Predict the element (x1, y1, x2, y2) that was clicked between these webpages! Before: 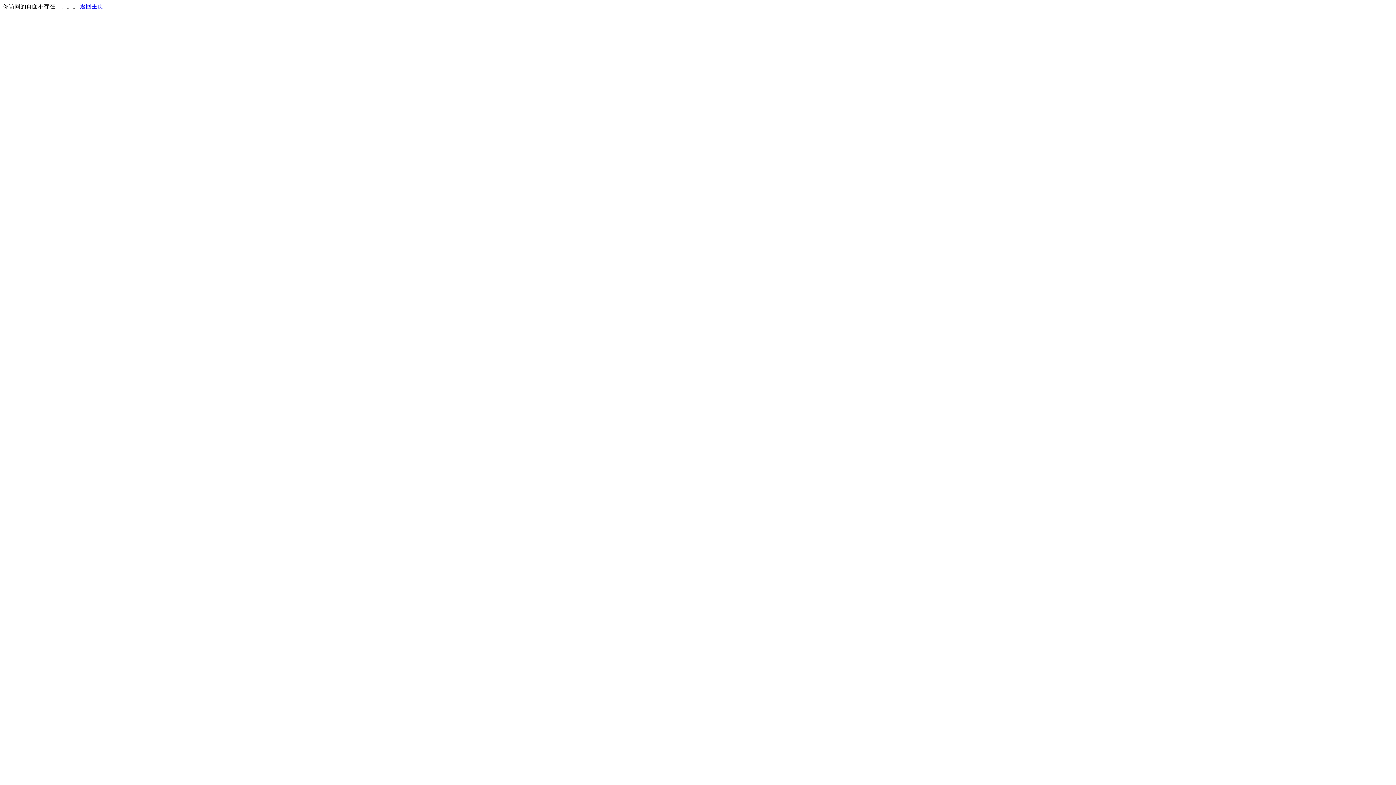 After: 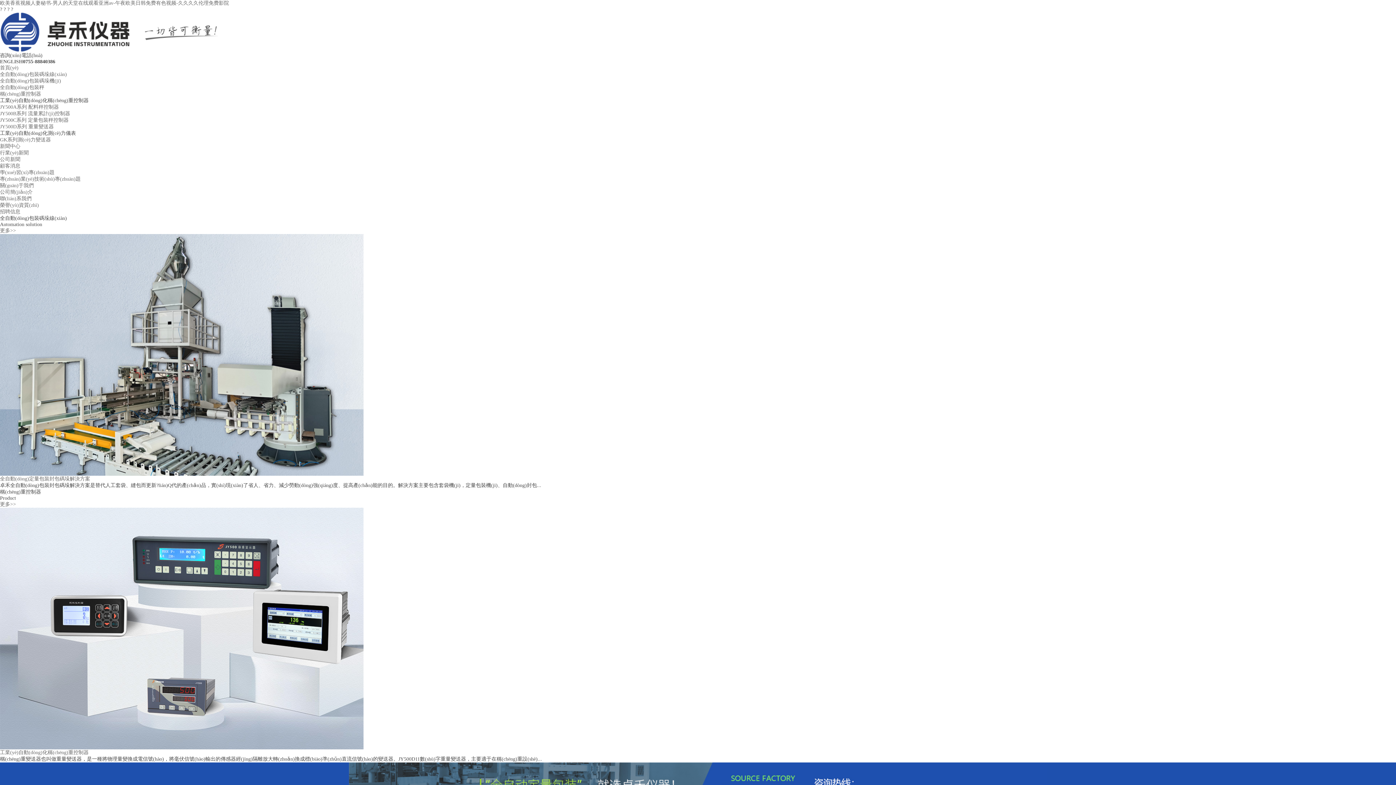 Action: label: 返回主页 bbox: (80, 3, 103, 9)